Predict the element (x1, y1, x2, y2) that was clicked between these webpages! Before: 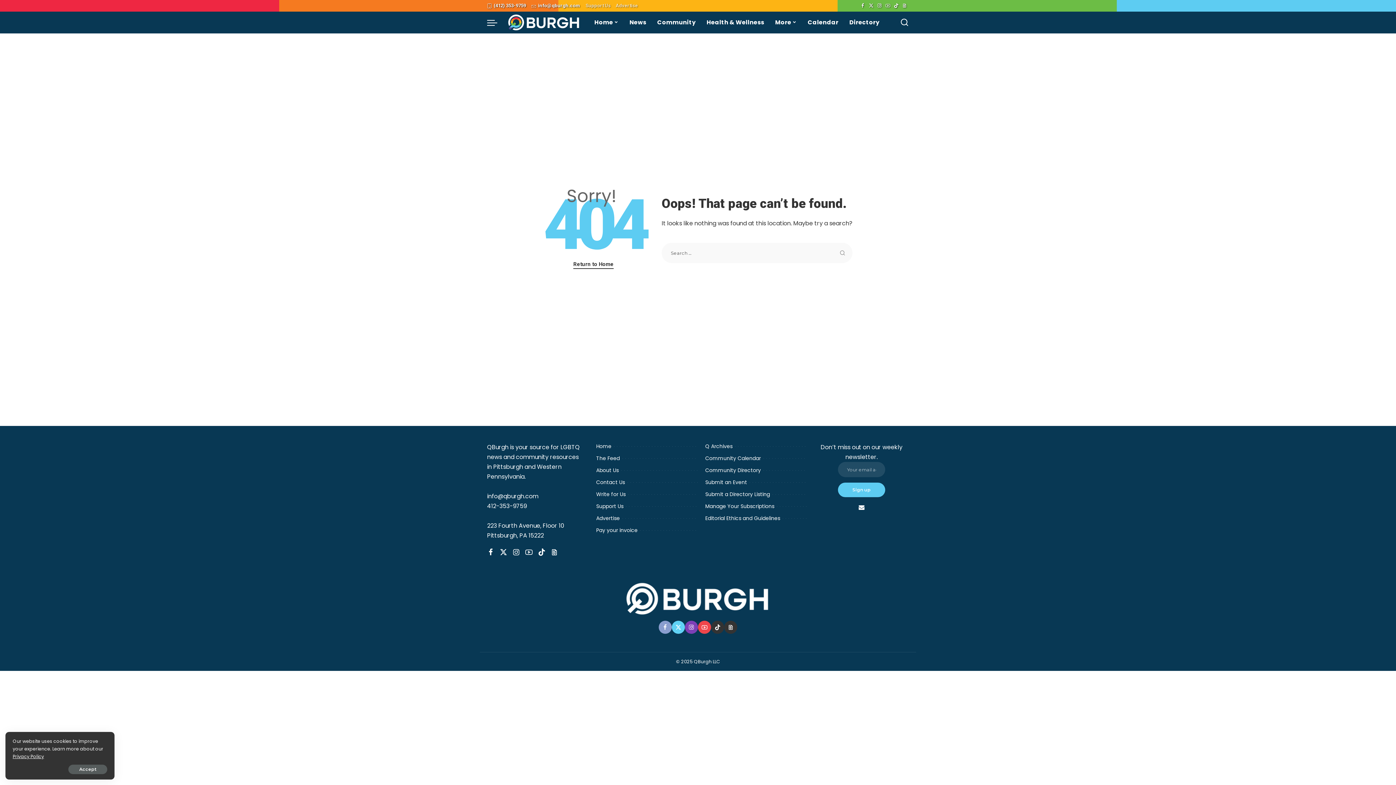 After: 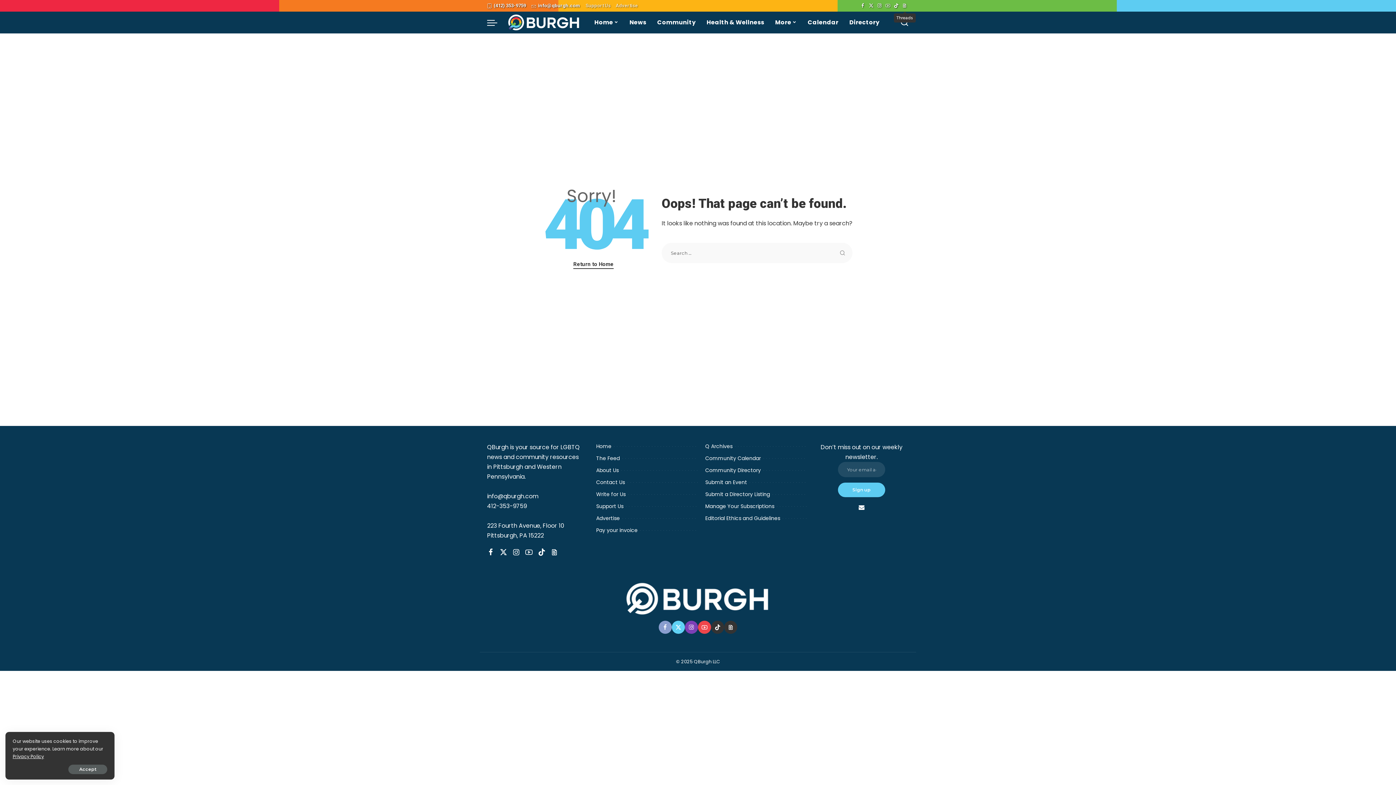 Action: label: Threads bbox: (900, 0, 909, 11)